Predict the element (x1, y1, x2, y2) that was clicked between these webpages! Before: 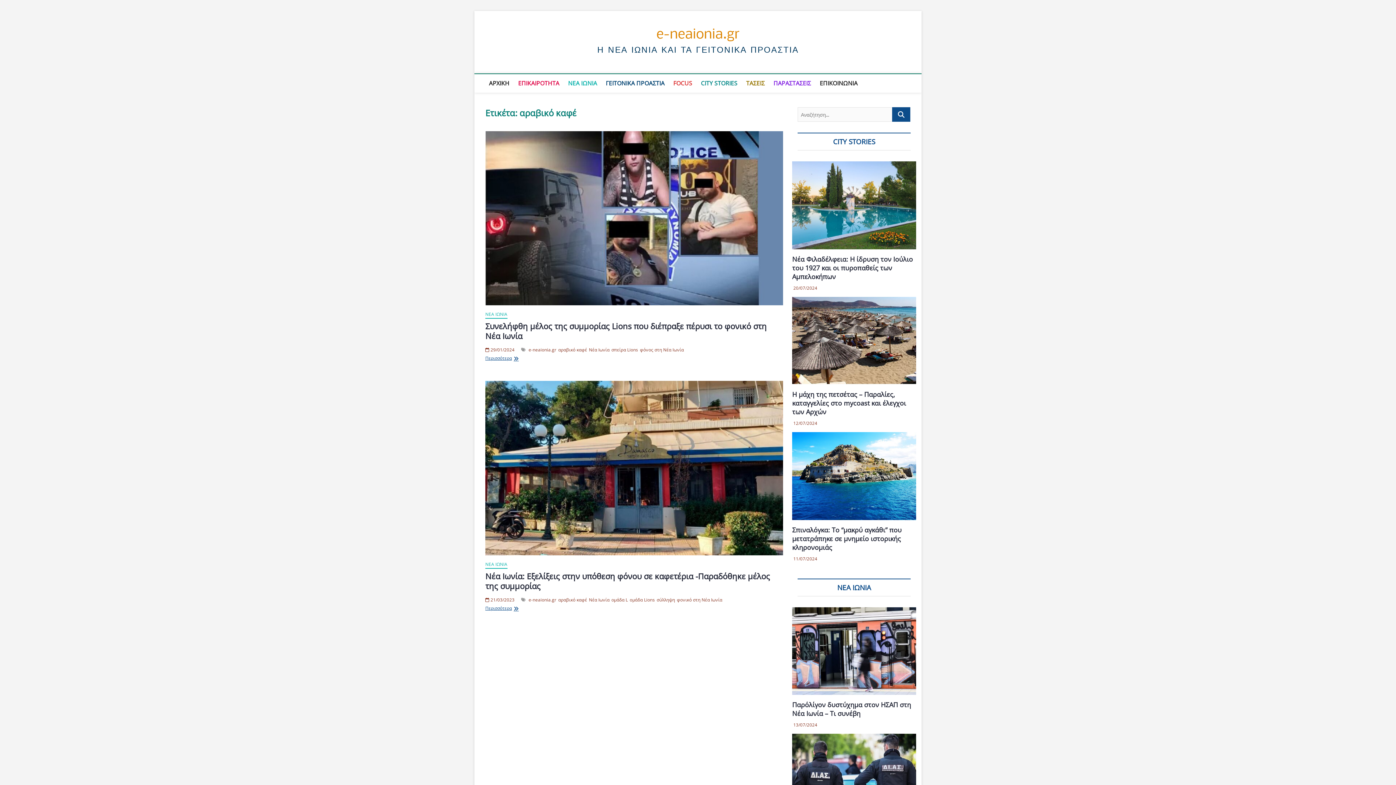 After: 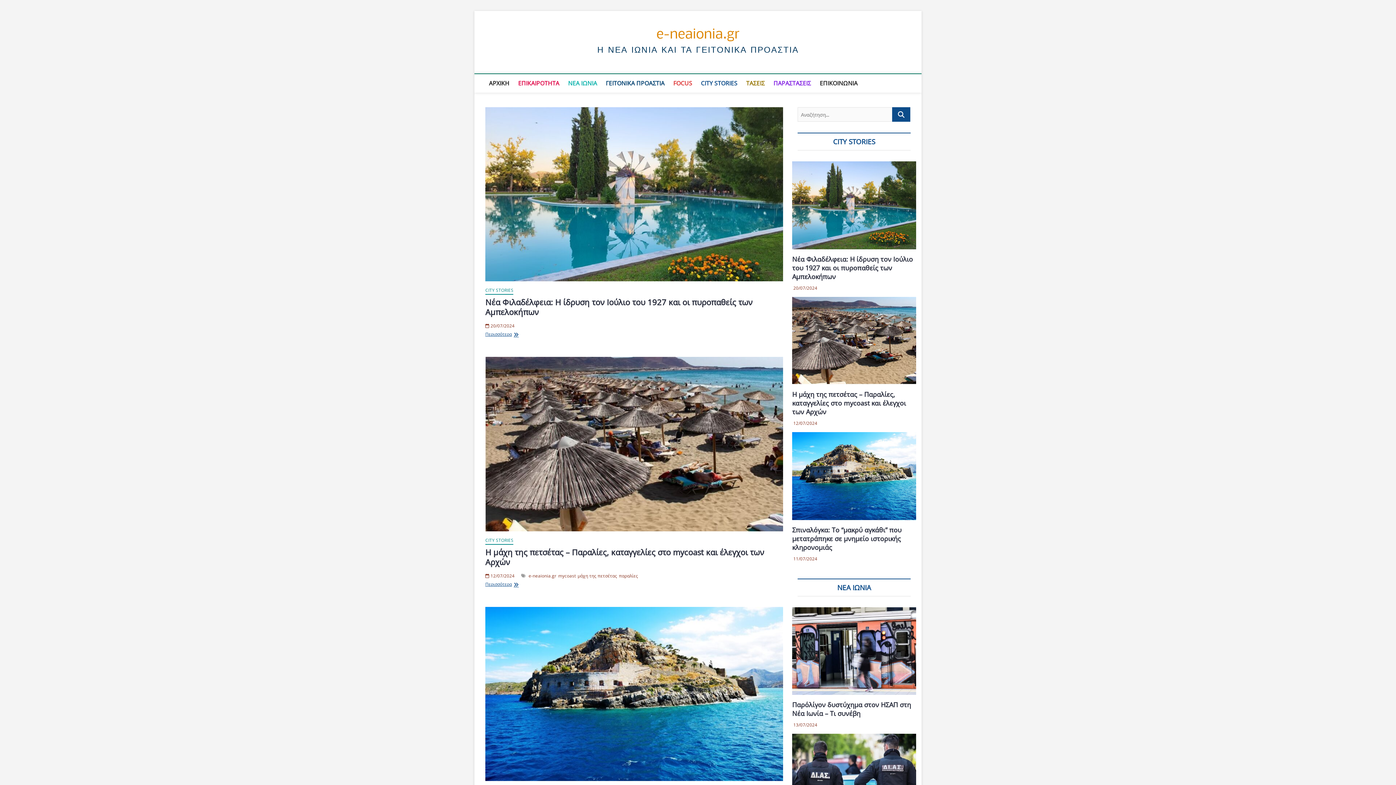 Action: bbox: (697, 74, 741, 92) label: CITY STORIES